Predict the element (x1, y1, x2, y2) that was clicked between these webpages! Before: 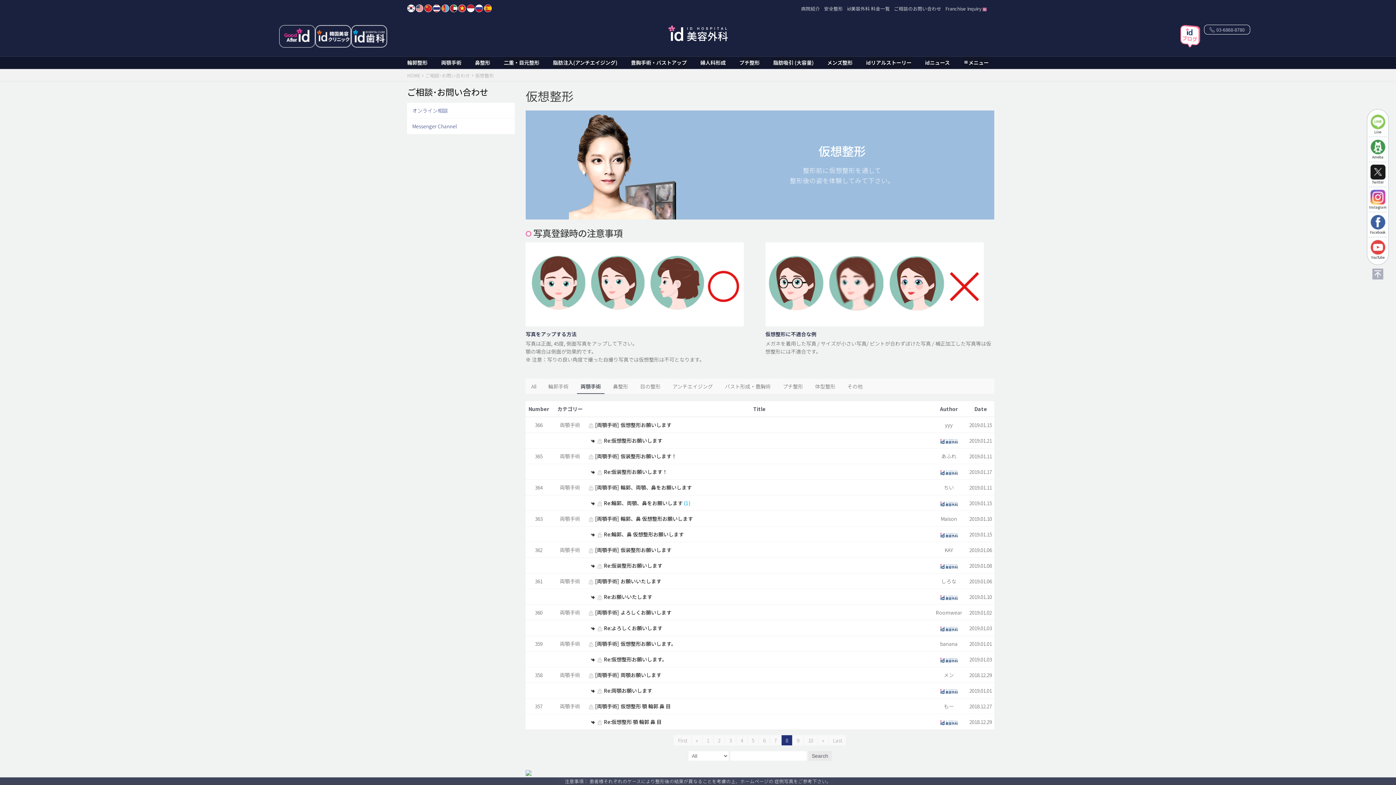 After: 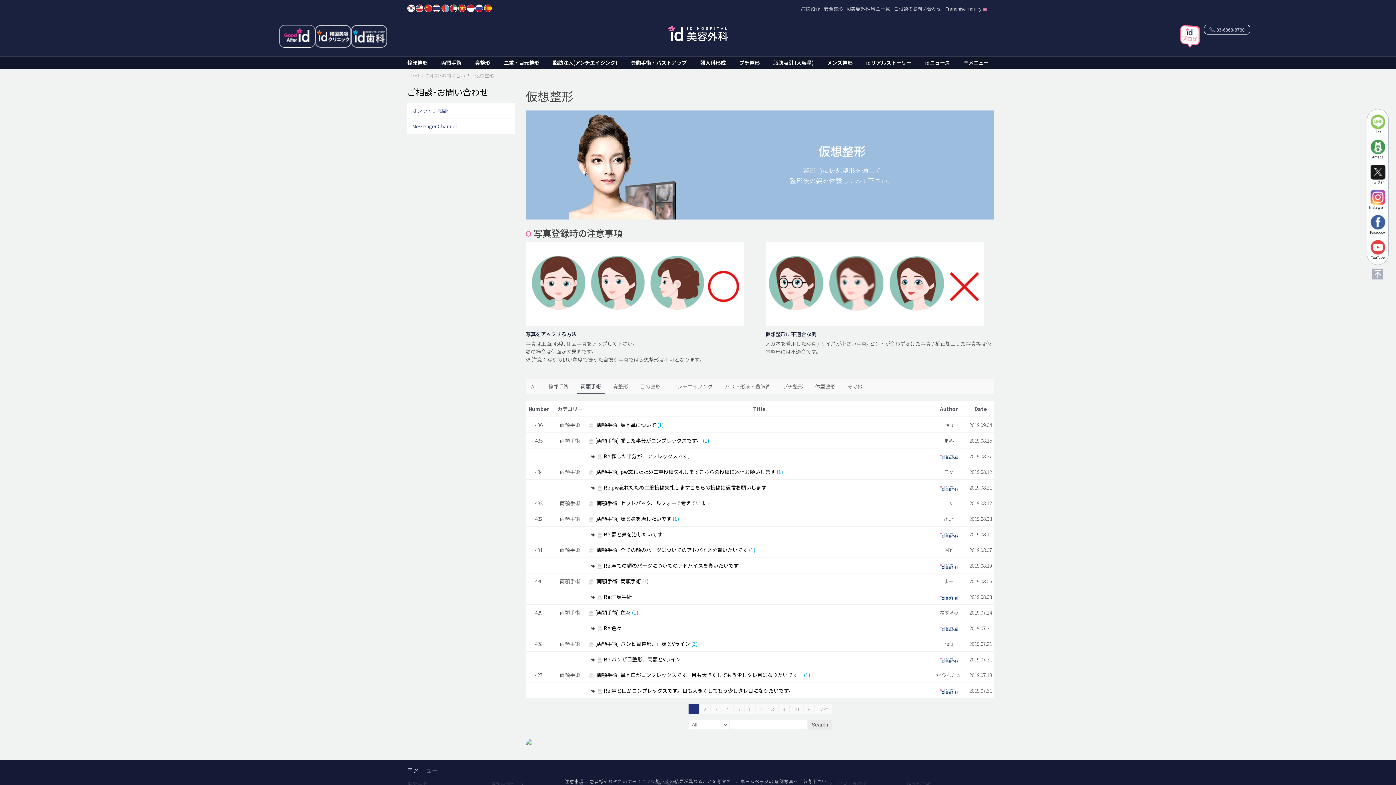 Action: bbox: (577, 378, 604, 394) label: 両顎手術